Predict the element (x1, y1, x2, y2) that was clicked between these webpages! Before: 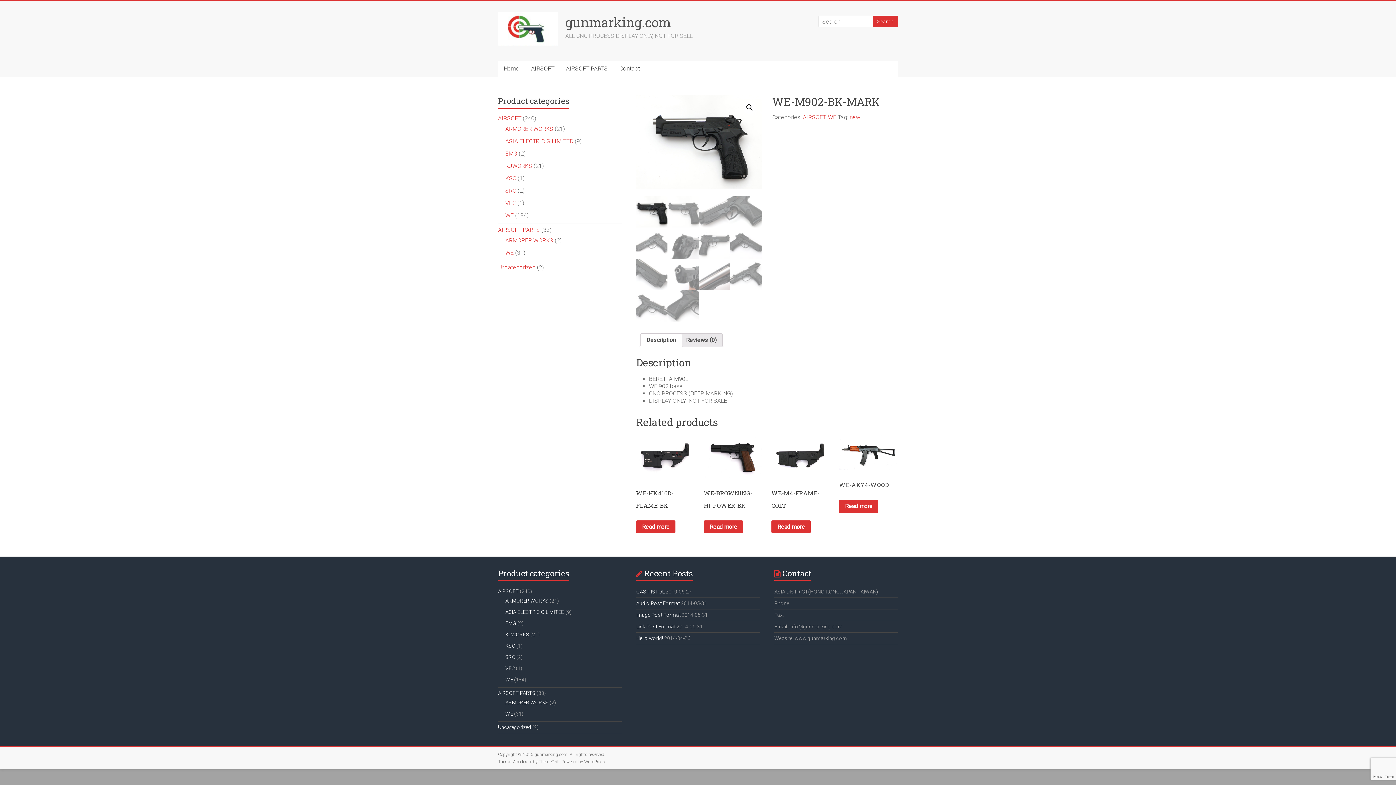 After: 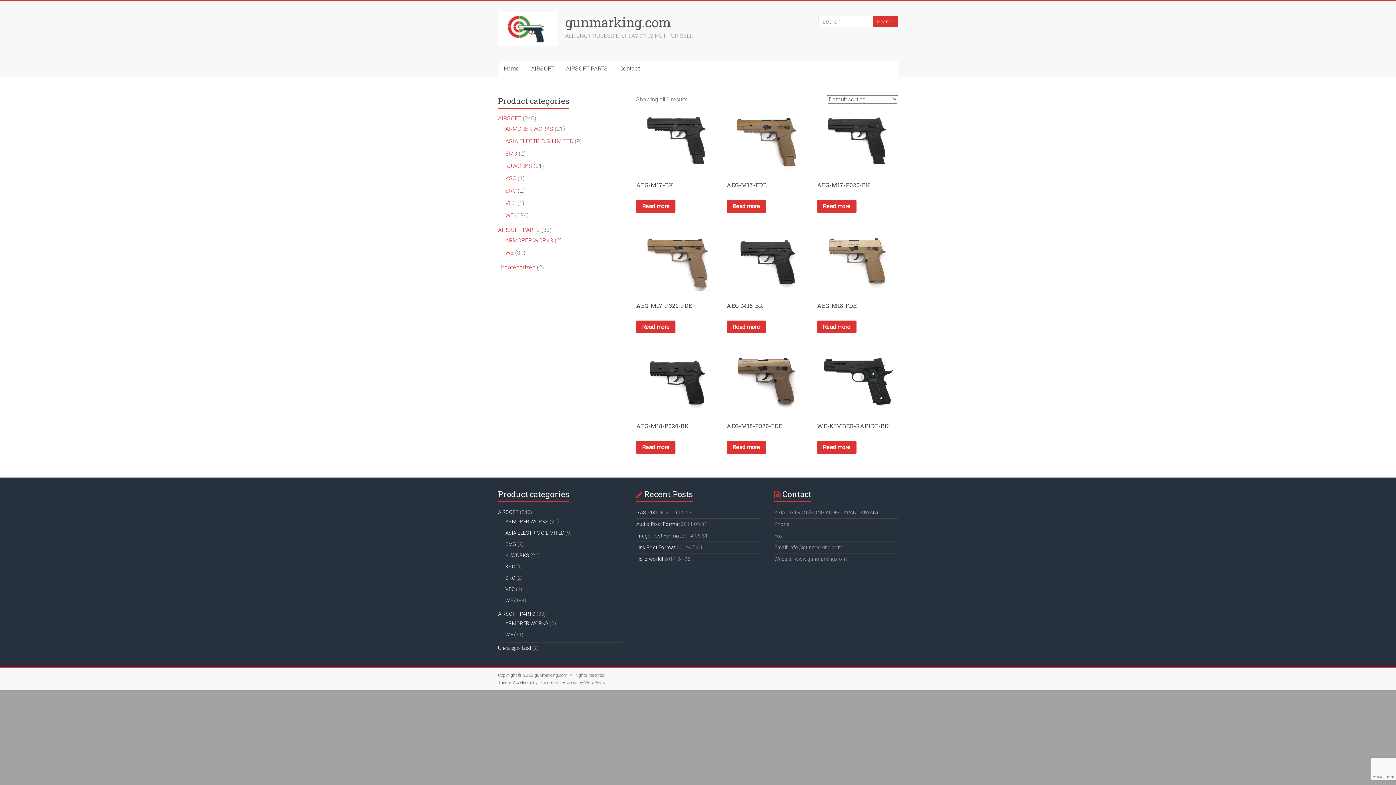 Action: bbox: (505, 137, 573, 144) label: ASIA ELECTRIC G LIMITED